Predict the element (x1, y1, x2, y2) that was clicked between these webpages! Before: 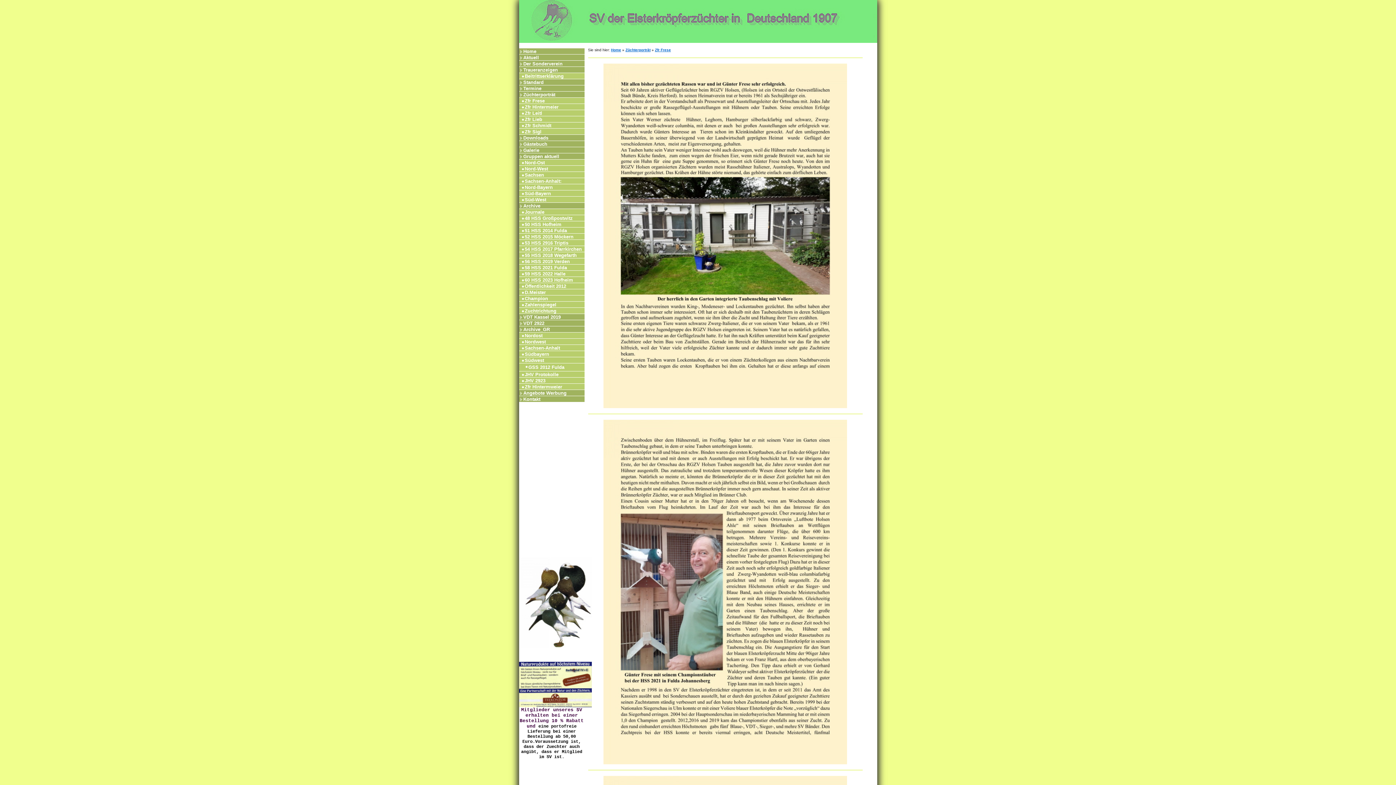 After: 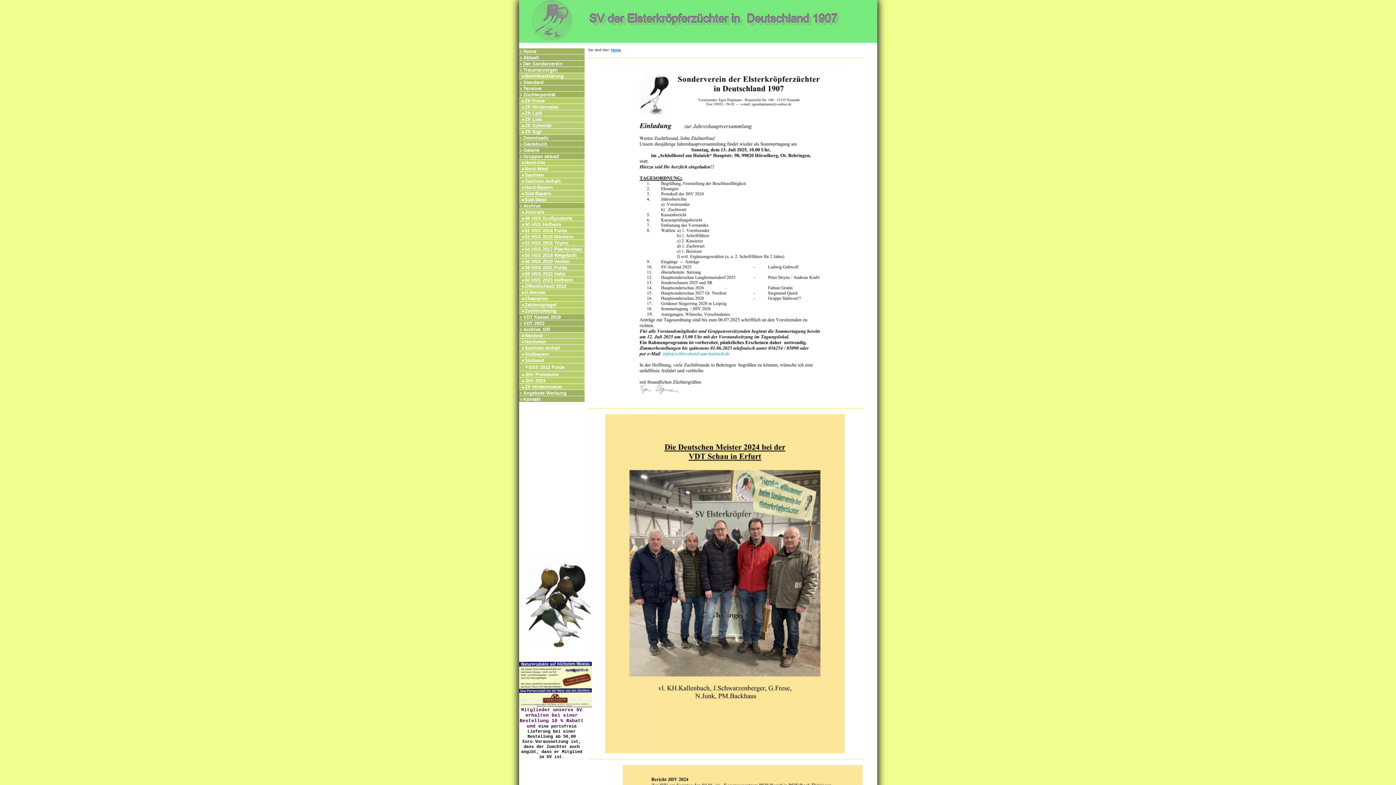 Action: label: Home bbox: (611, 48, 621, 52)